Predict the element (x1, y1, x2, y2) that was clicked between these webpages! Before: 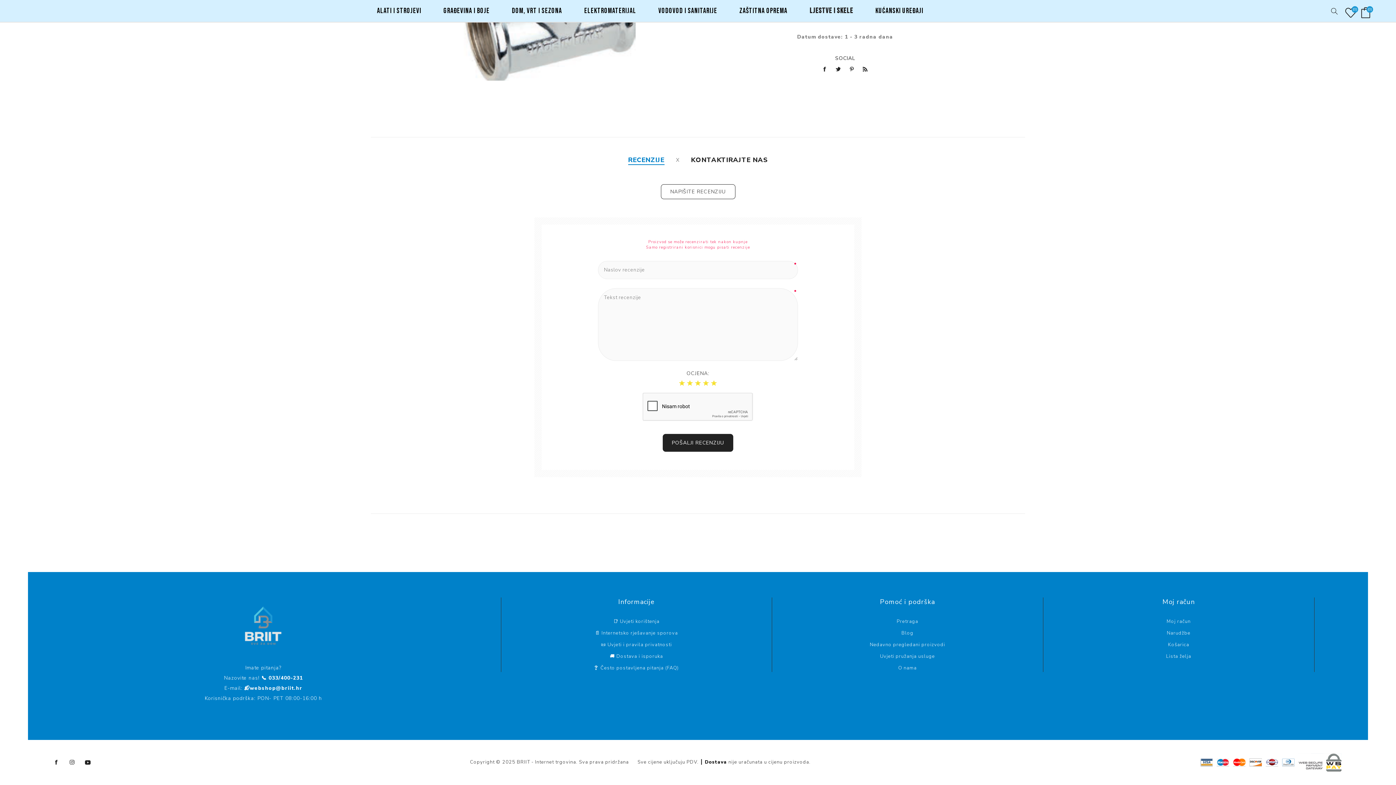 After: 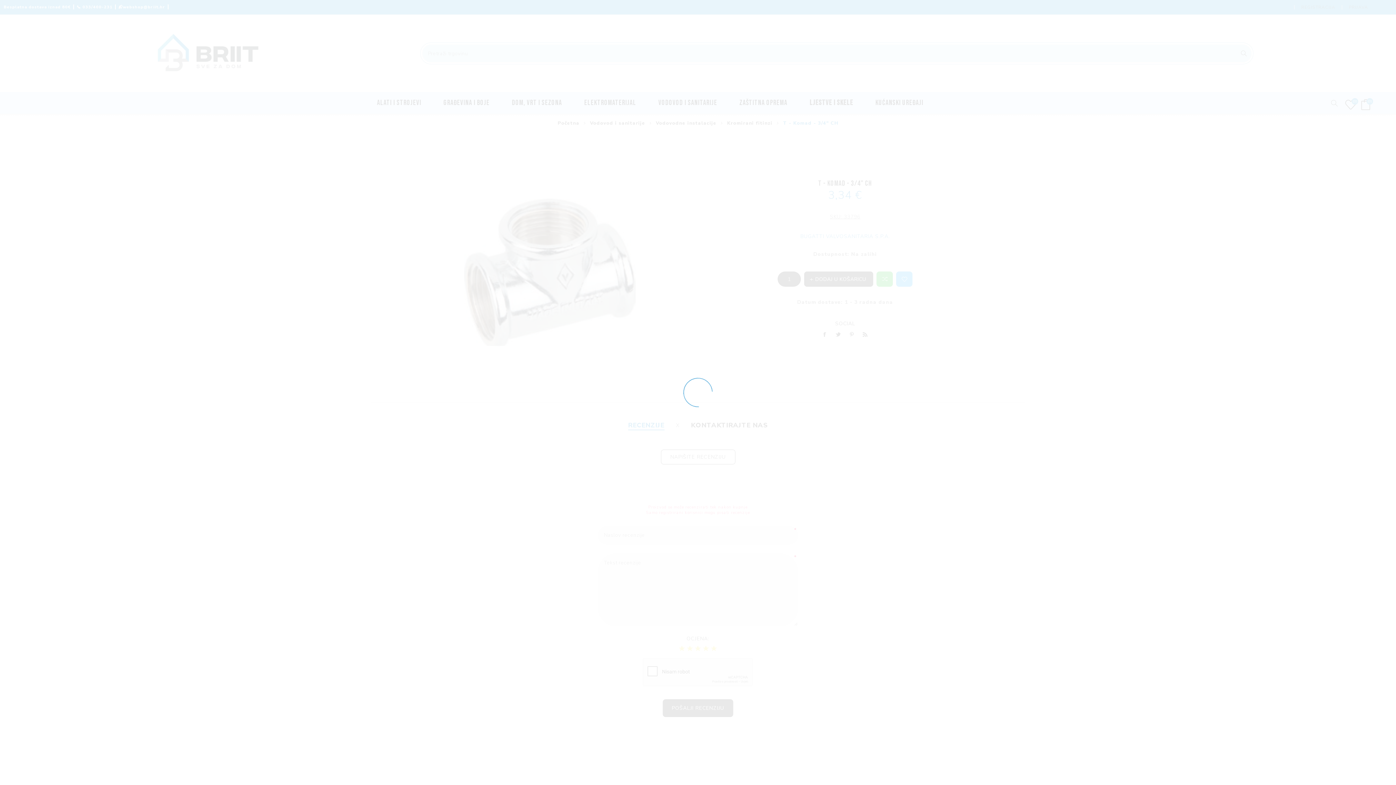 Action: label: DODAJ NA LISTU ZA USPOREDBU bbox: (876, 271, 893, 286)